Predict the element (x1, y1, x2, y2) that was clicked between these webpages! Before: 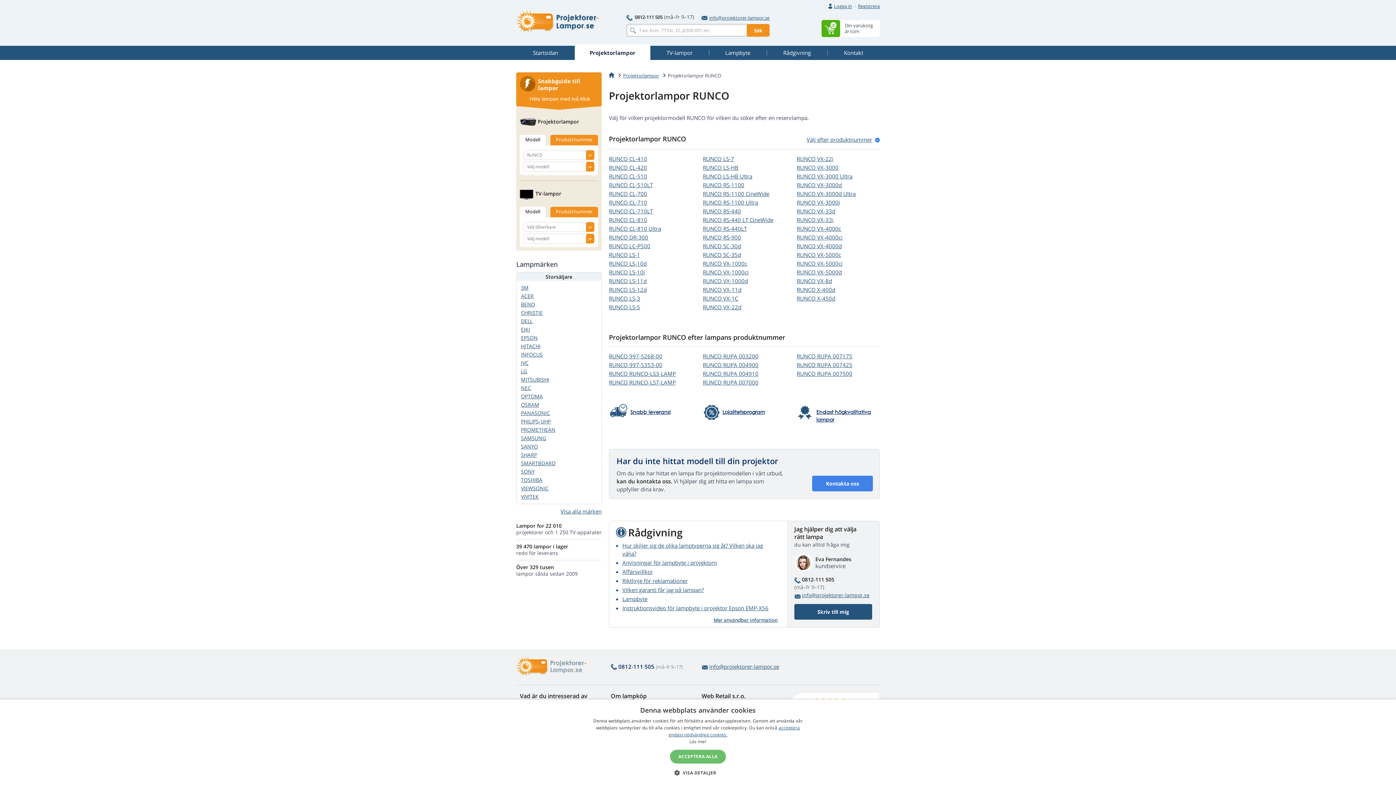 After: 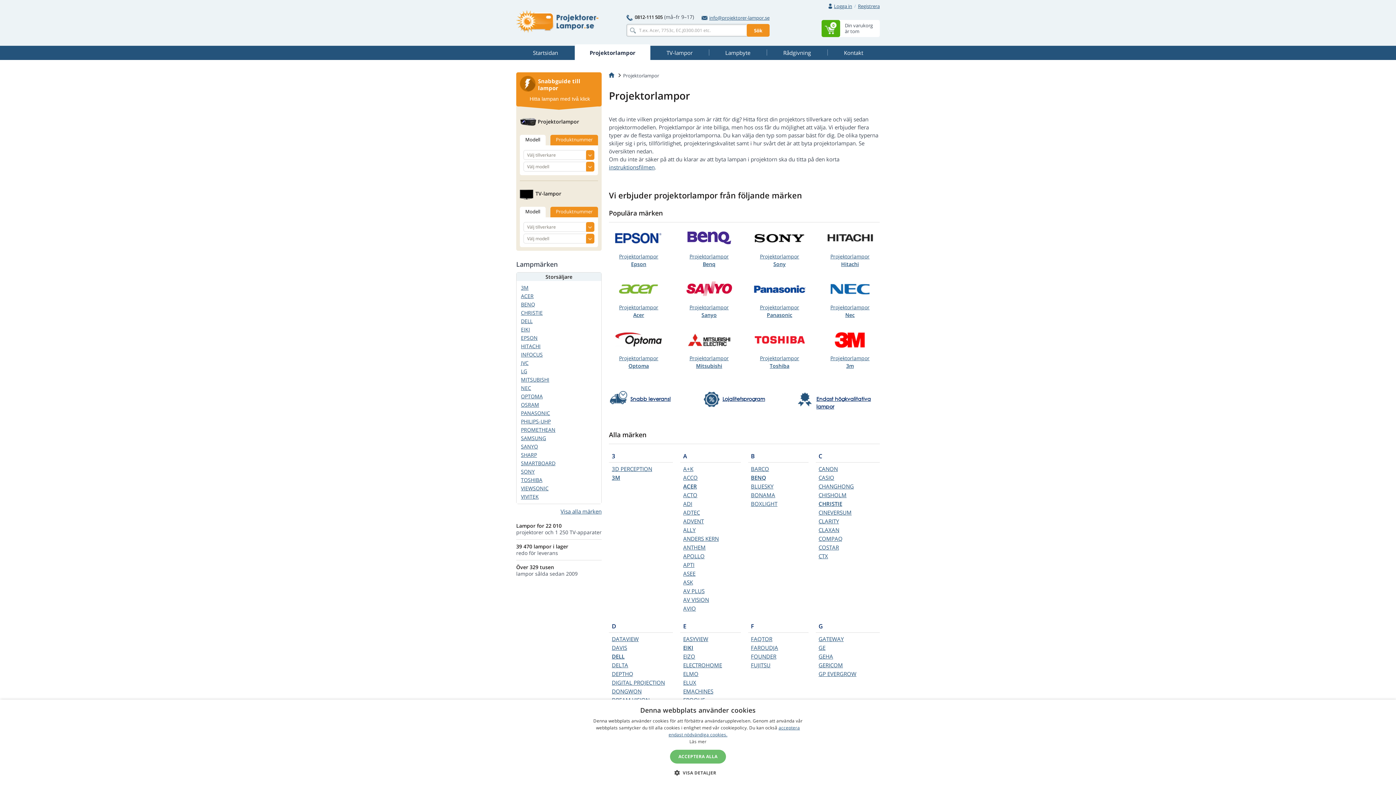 Action: label: Projektorlampor bbox: (623, 72, 659, 78)